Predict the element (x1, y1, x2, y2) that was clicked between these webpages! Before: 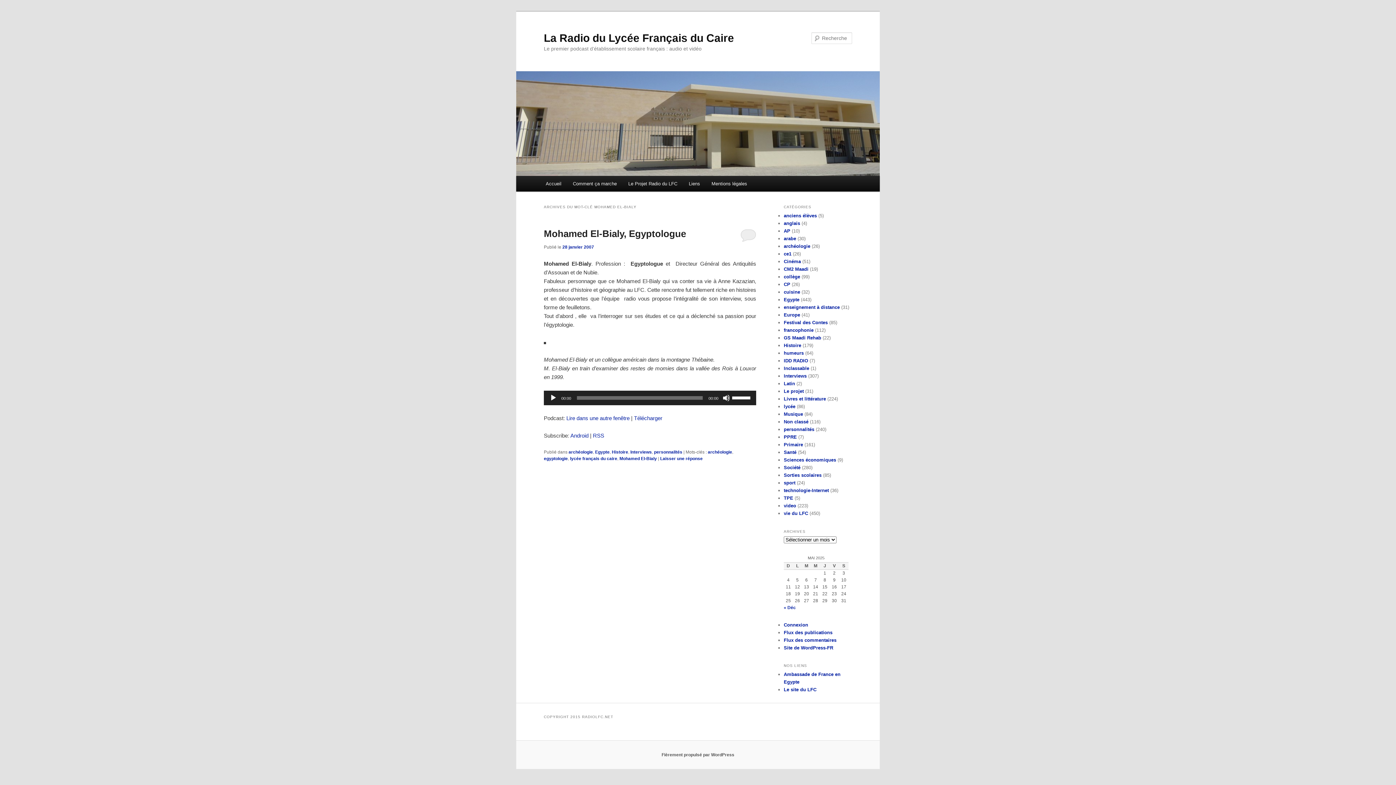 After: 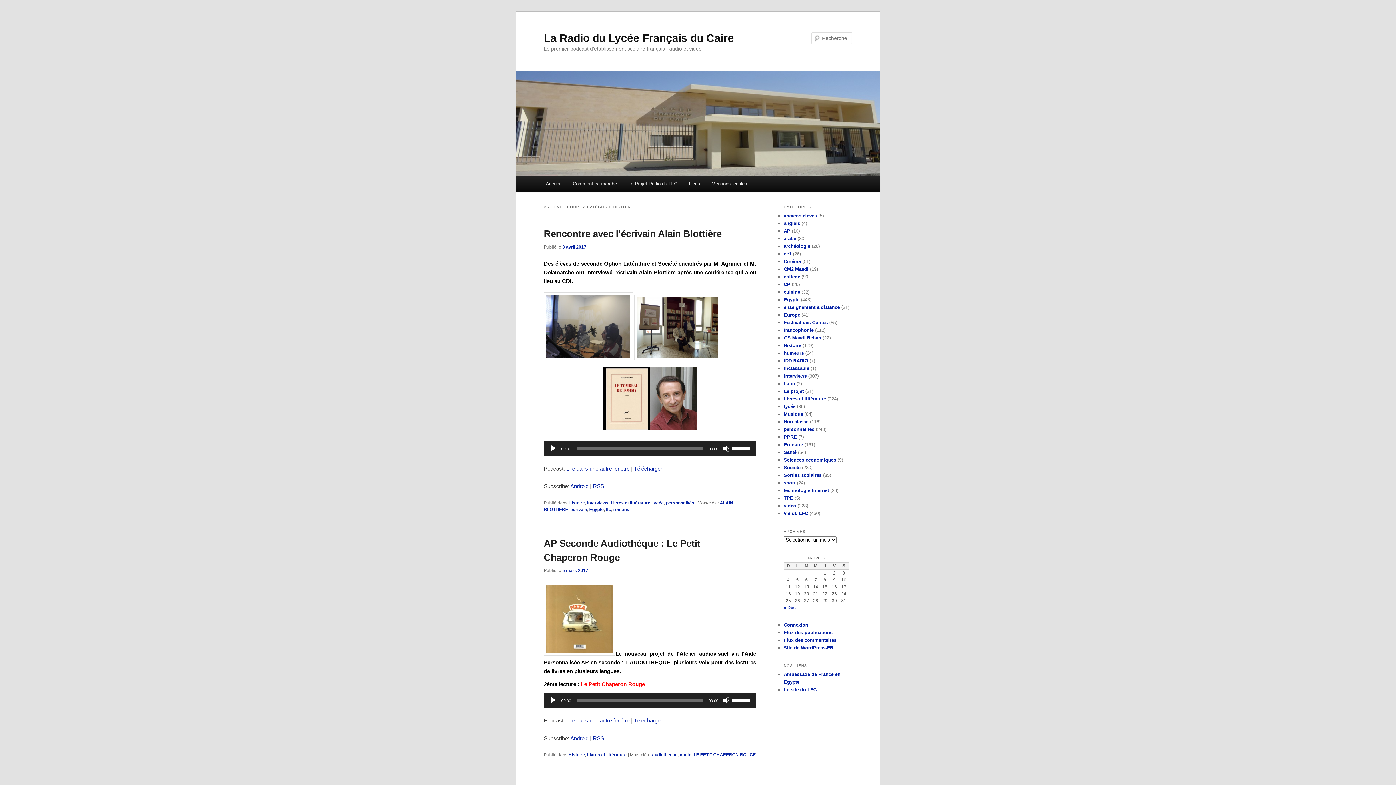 Action: bbox: (612, 449, 628, 455) label: Histoire